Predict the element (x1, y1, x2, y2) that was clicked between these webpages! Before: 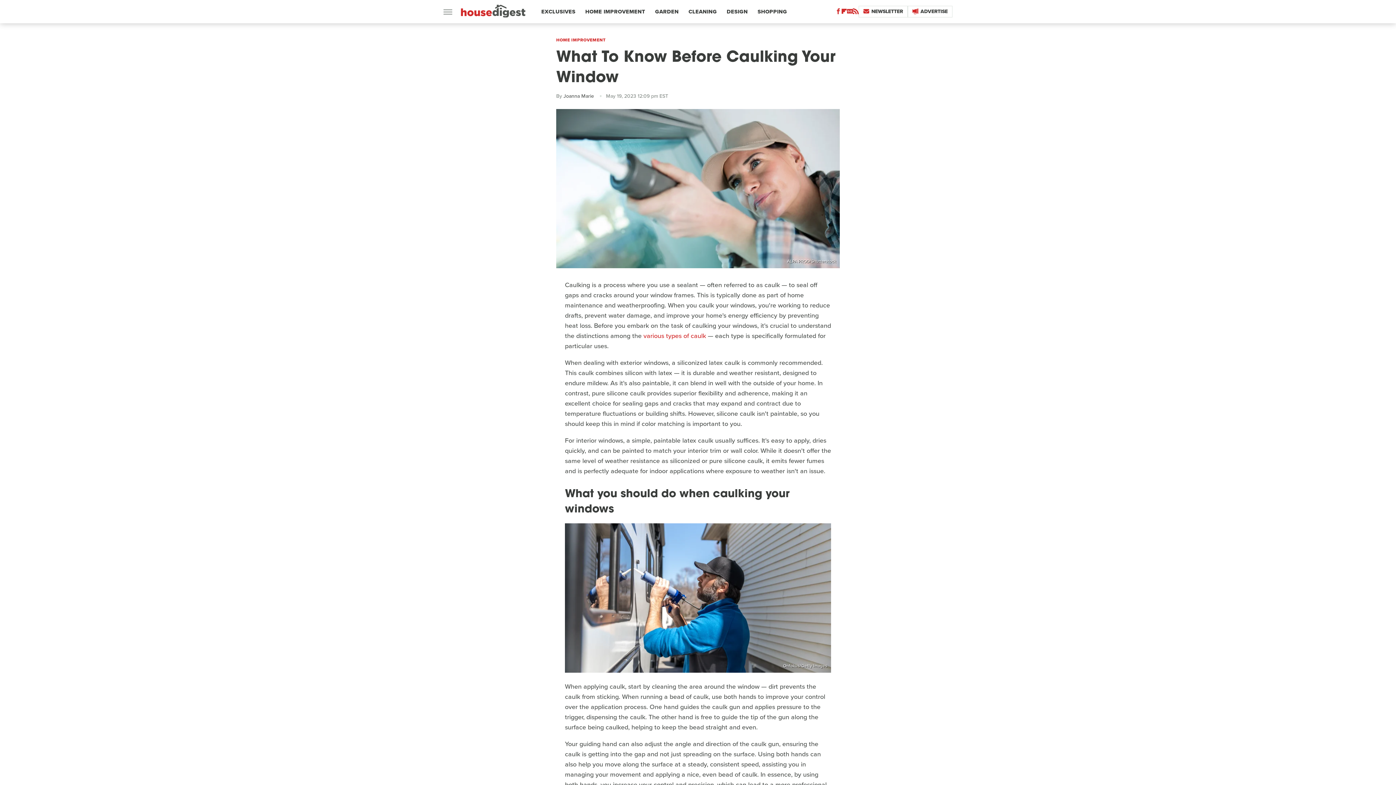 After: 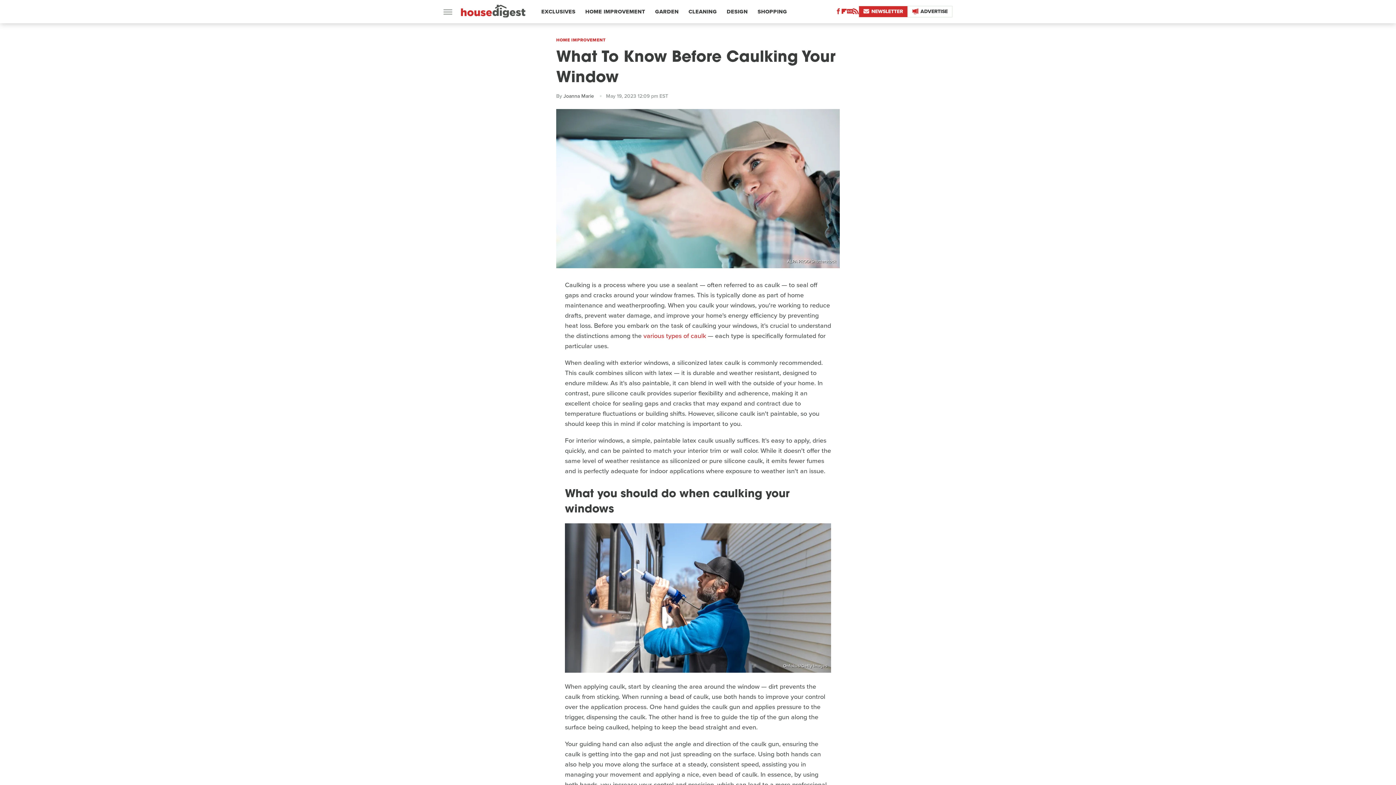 Action: bbox: (858, 5, 908, 17) label: Newsletter